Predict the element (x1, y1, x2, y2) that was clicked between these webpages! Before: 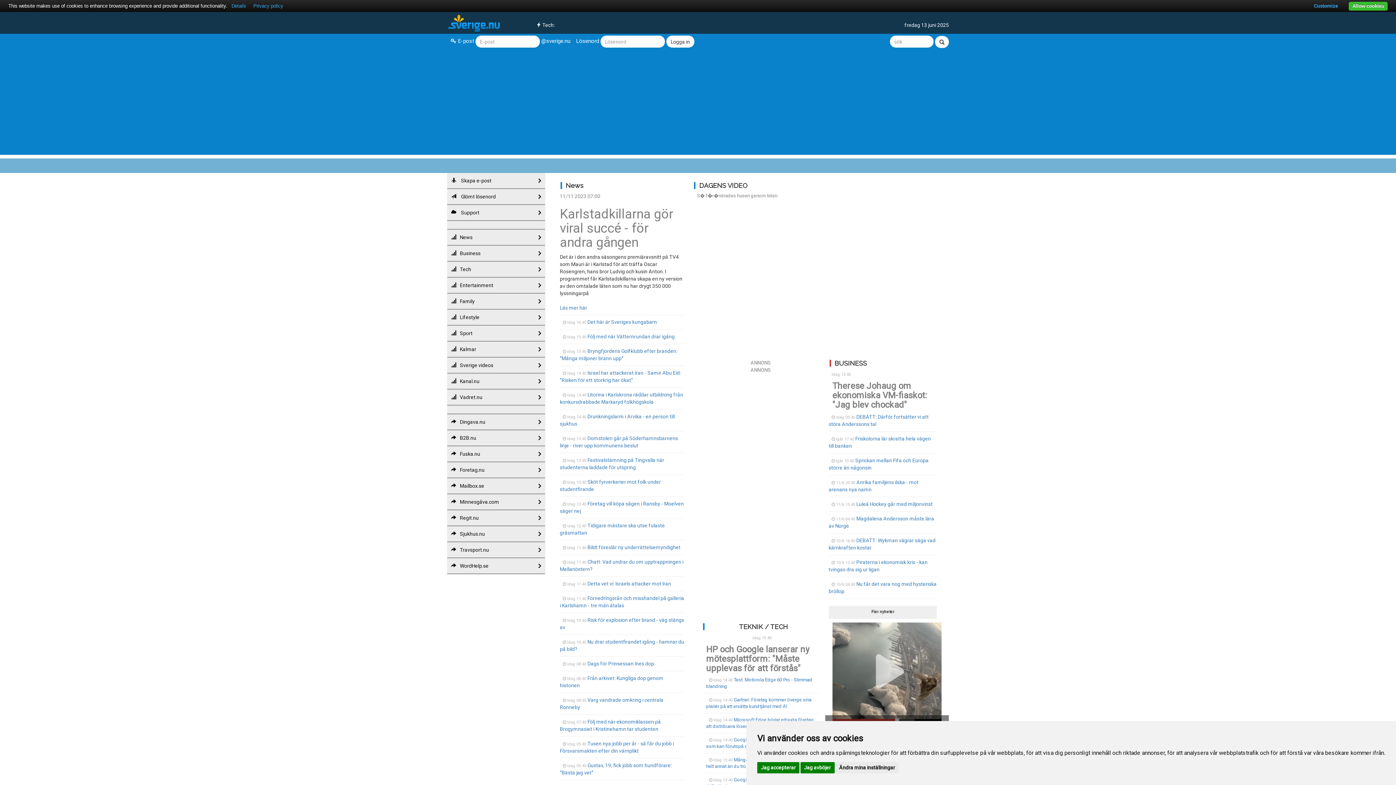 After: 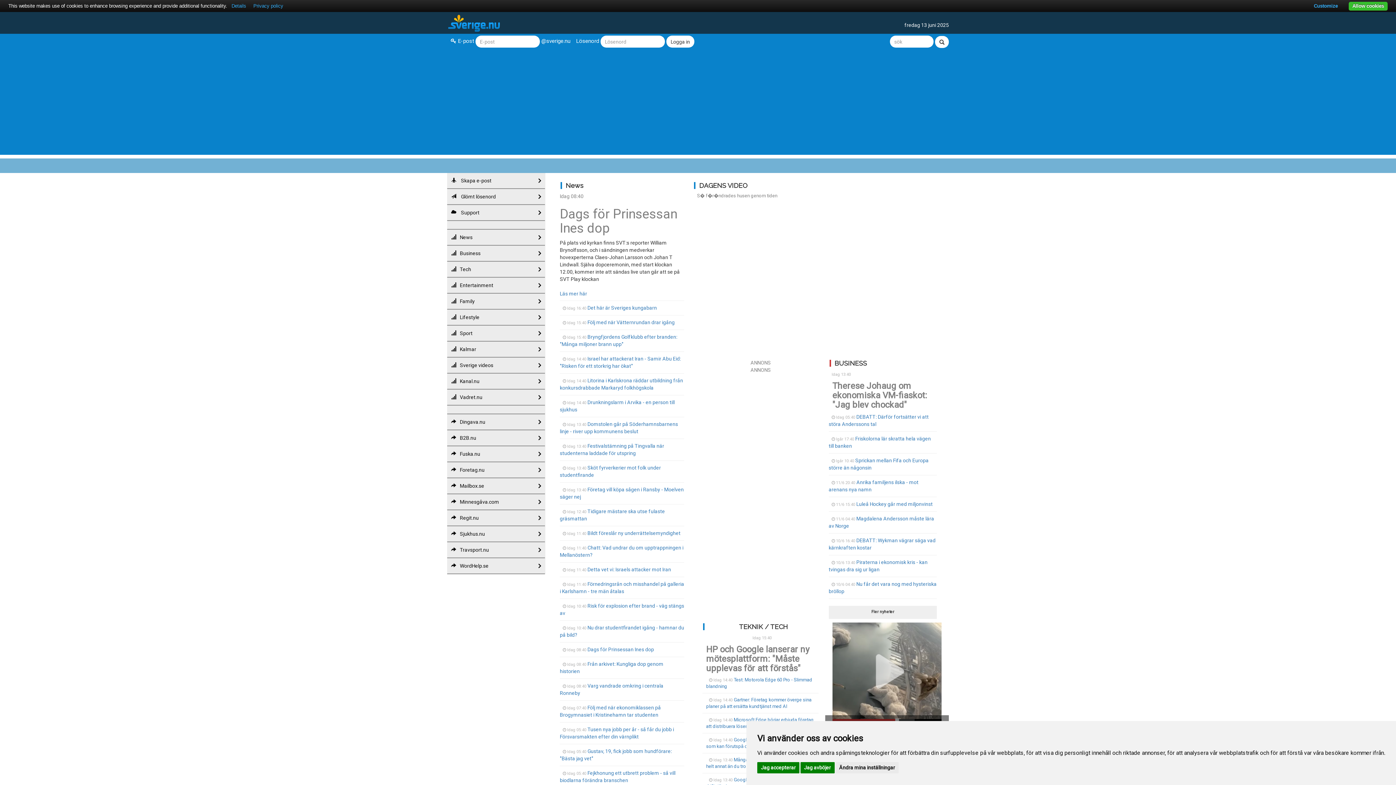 Action: label: Dags för Prinsessan Ines dop bbox: (587, 661, 654, 666)